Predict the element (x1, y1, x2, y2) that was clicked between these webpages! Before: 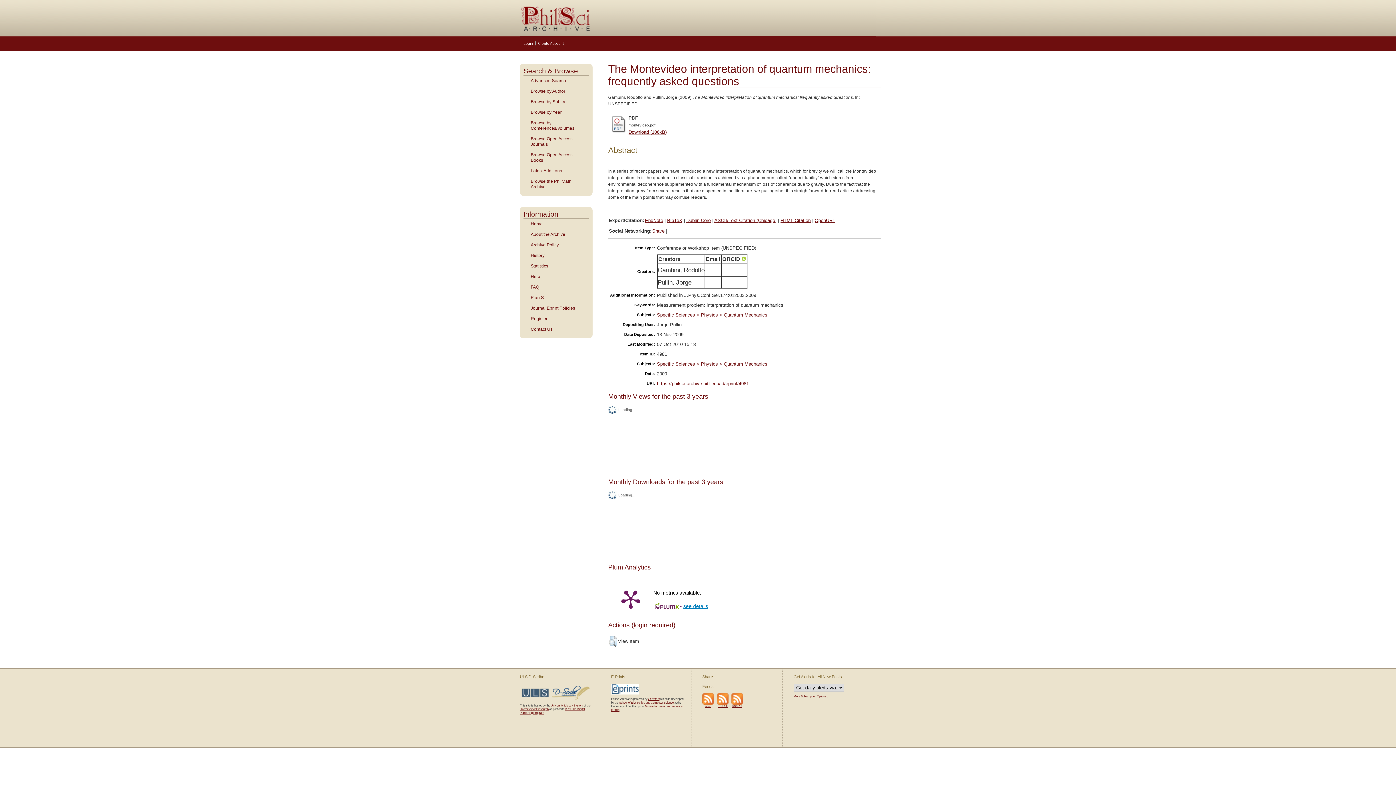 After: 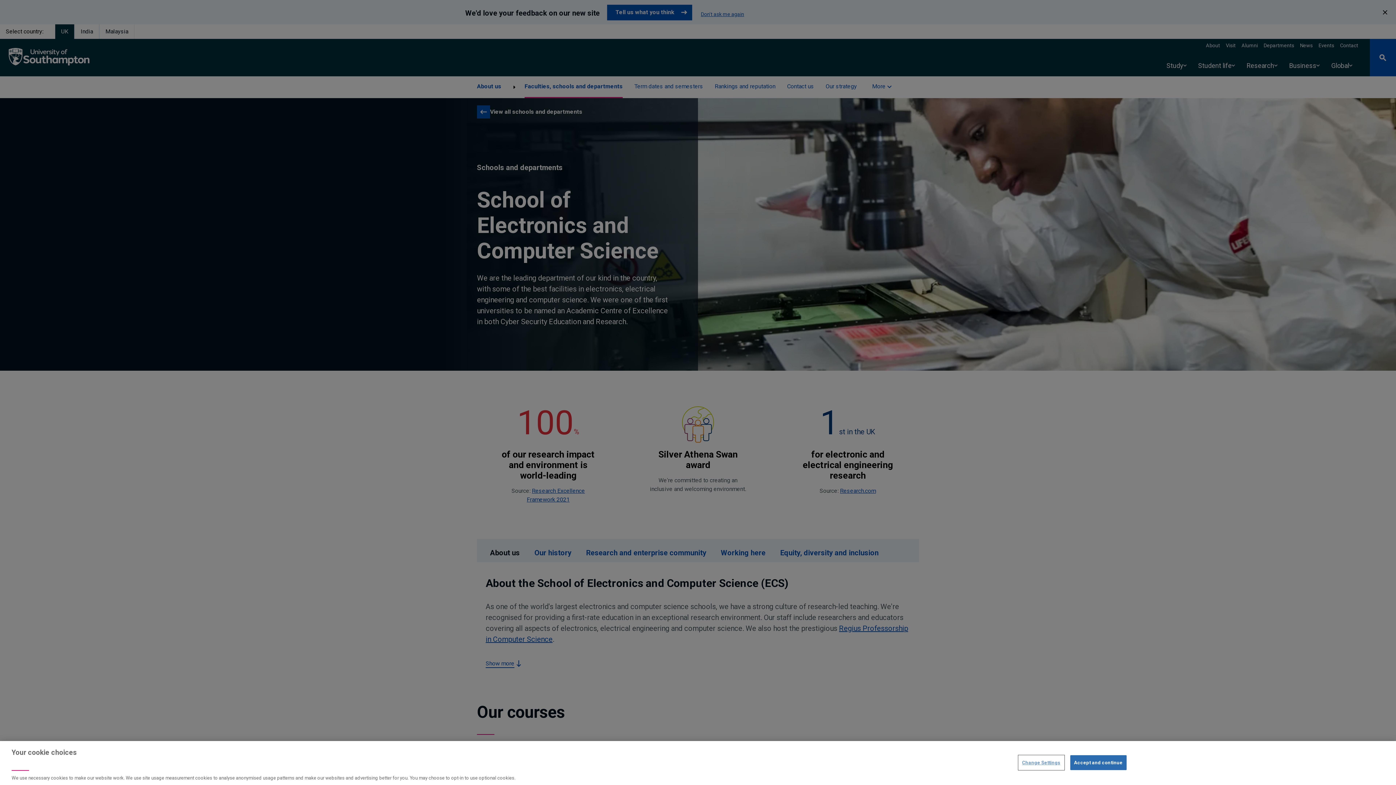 Action: label: School of Electronics and Computer Science bbox: (619, 701, 673, 704)